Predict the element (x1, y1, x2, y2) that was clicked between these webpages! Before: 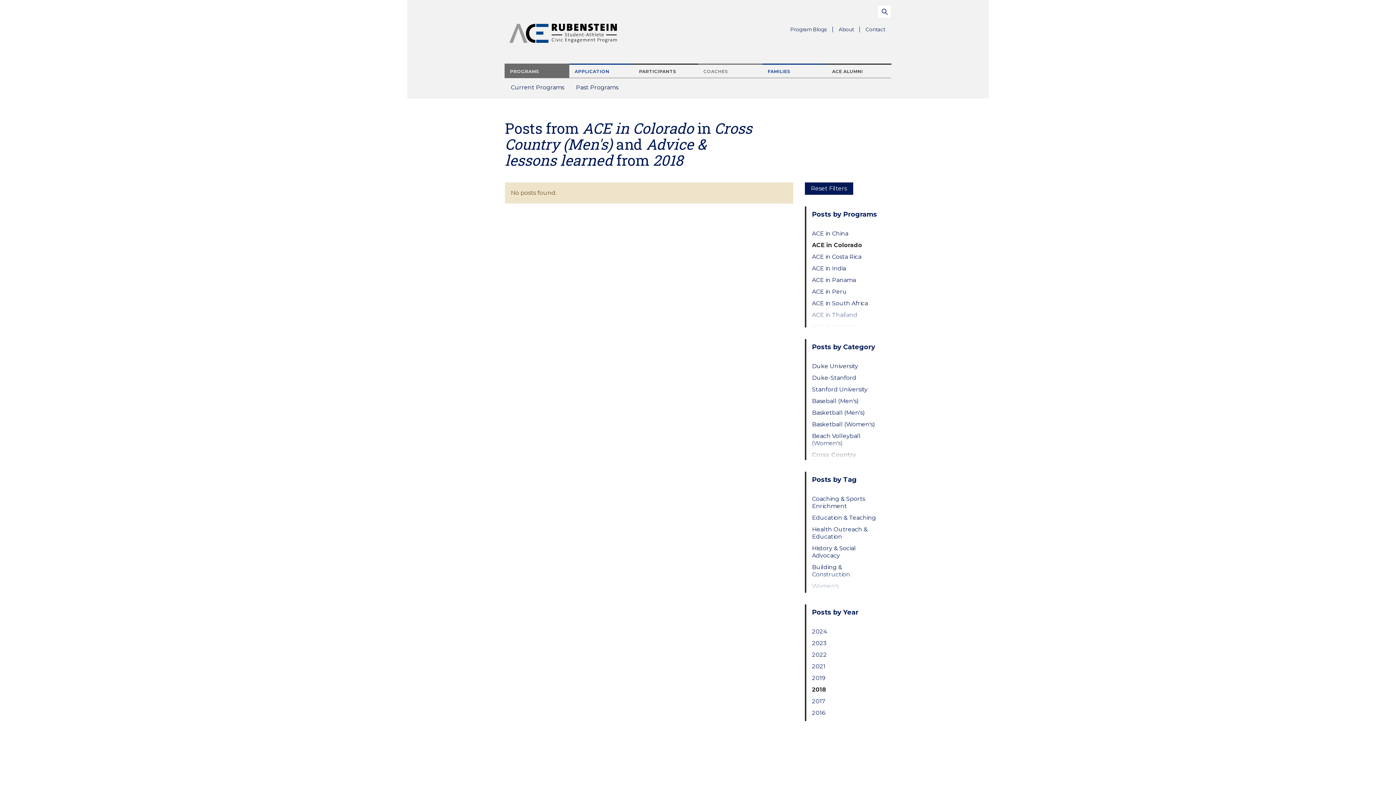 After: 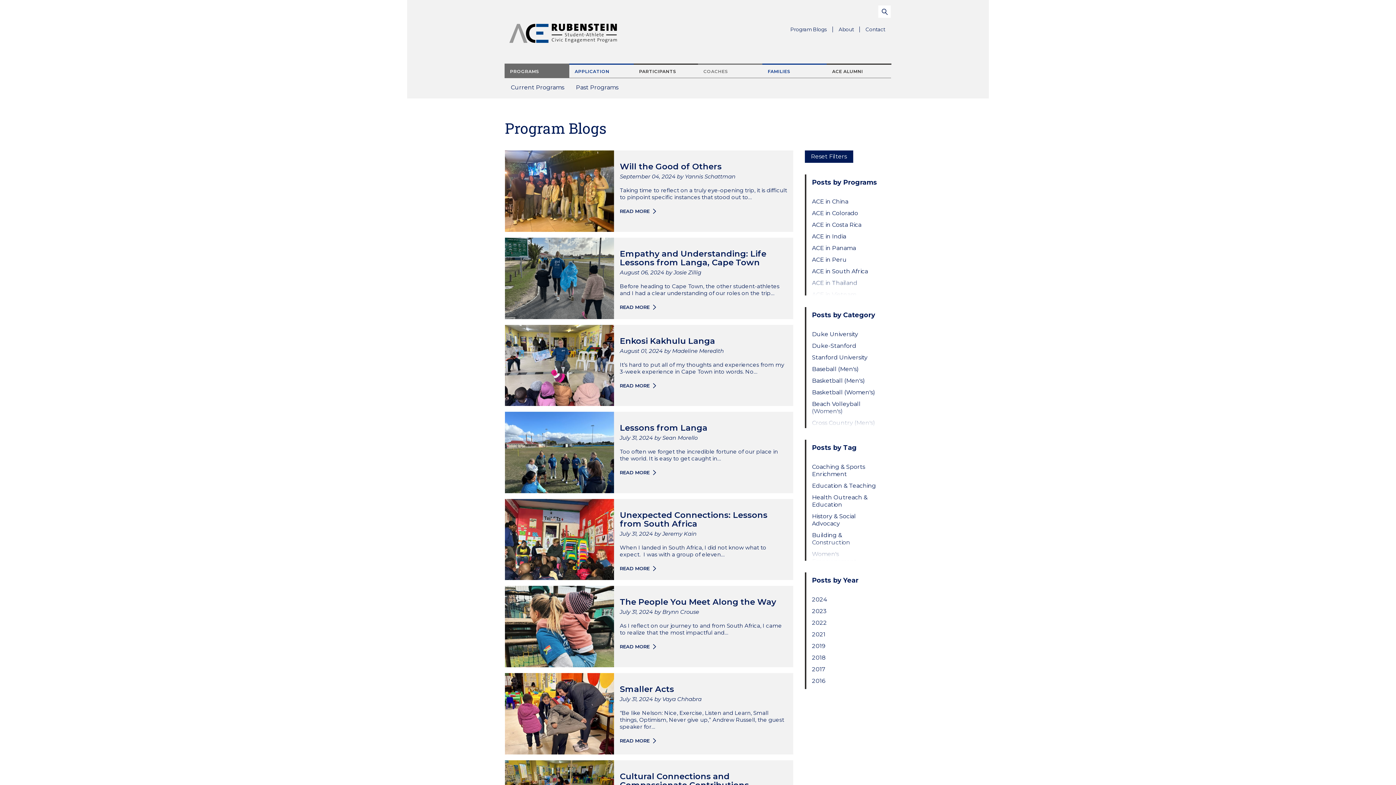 Action: bbox: (784, 23, 833, 35) label: Program Blogs